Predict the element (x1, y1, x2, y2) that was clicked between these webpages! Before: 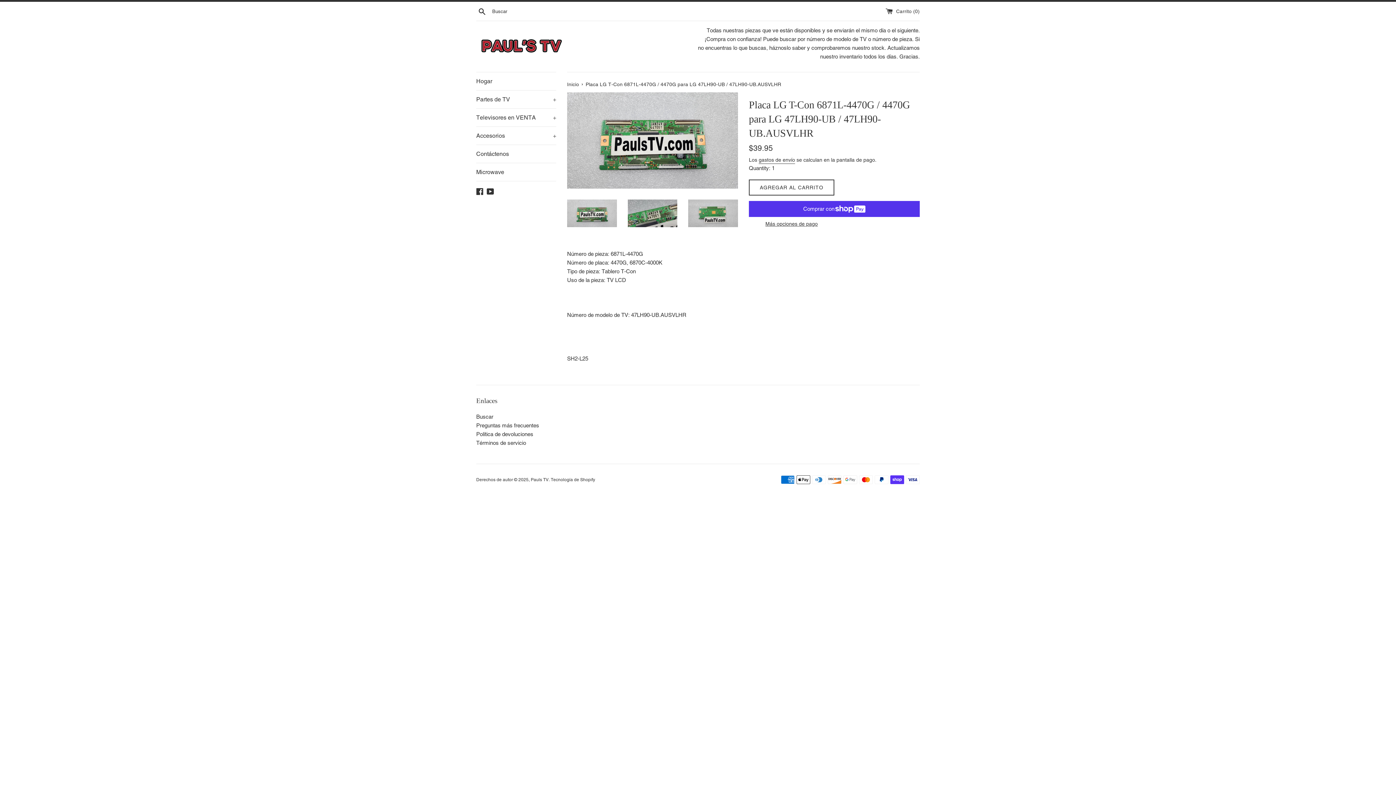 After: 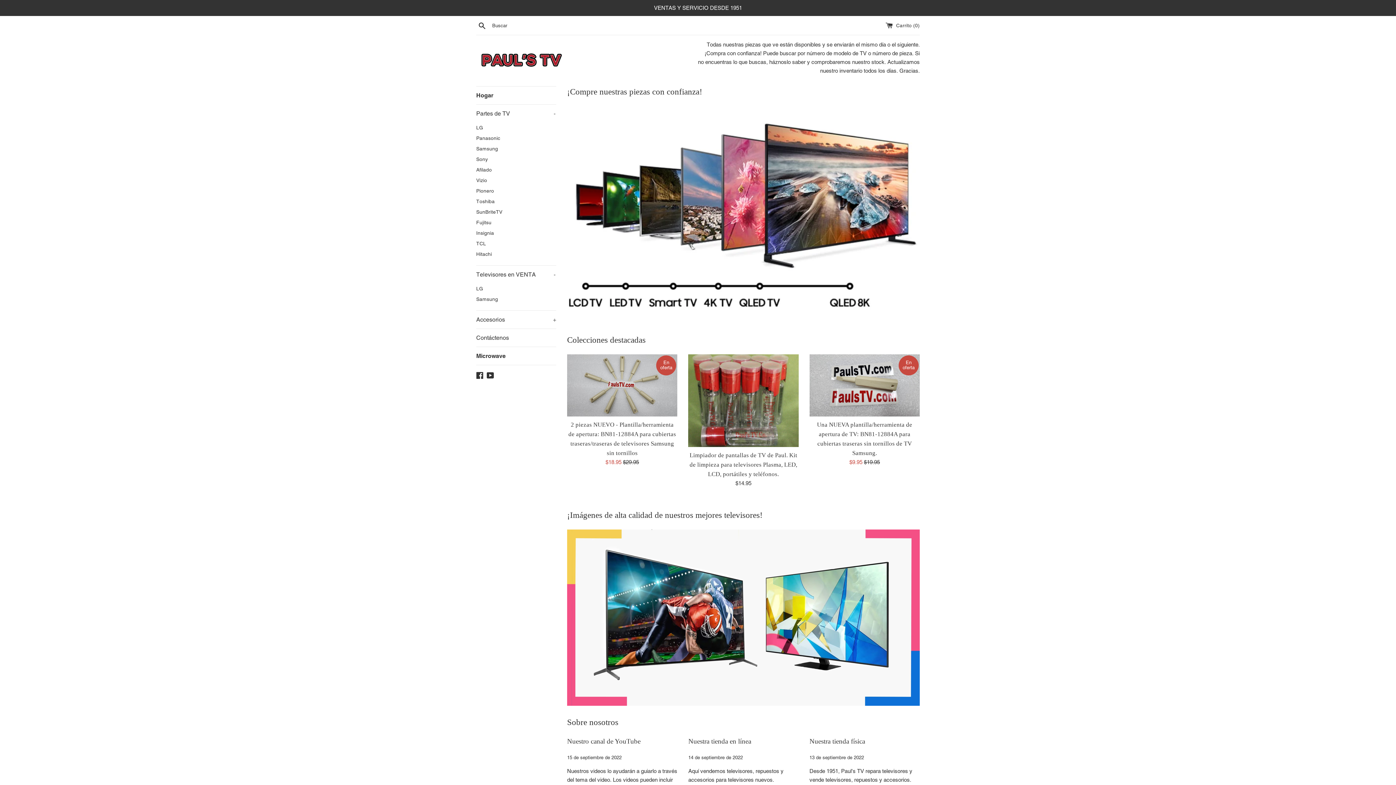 Action: bbox: (476, 34, 567, 58)